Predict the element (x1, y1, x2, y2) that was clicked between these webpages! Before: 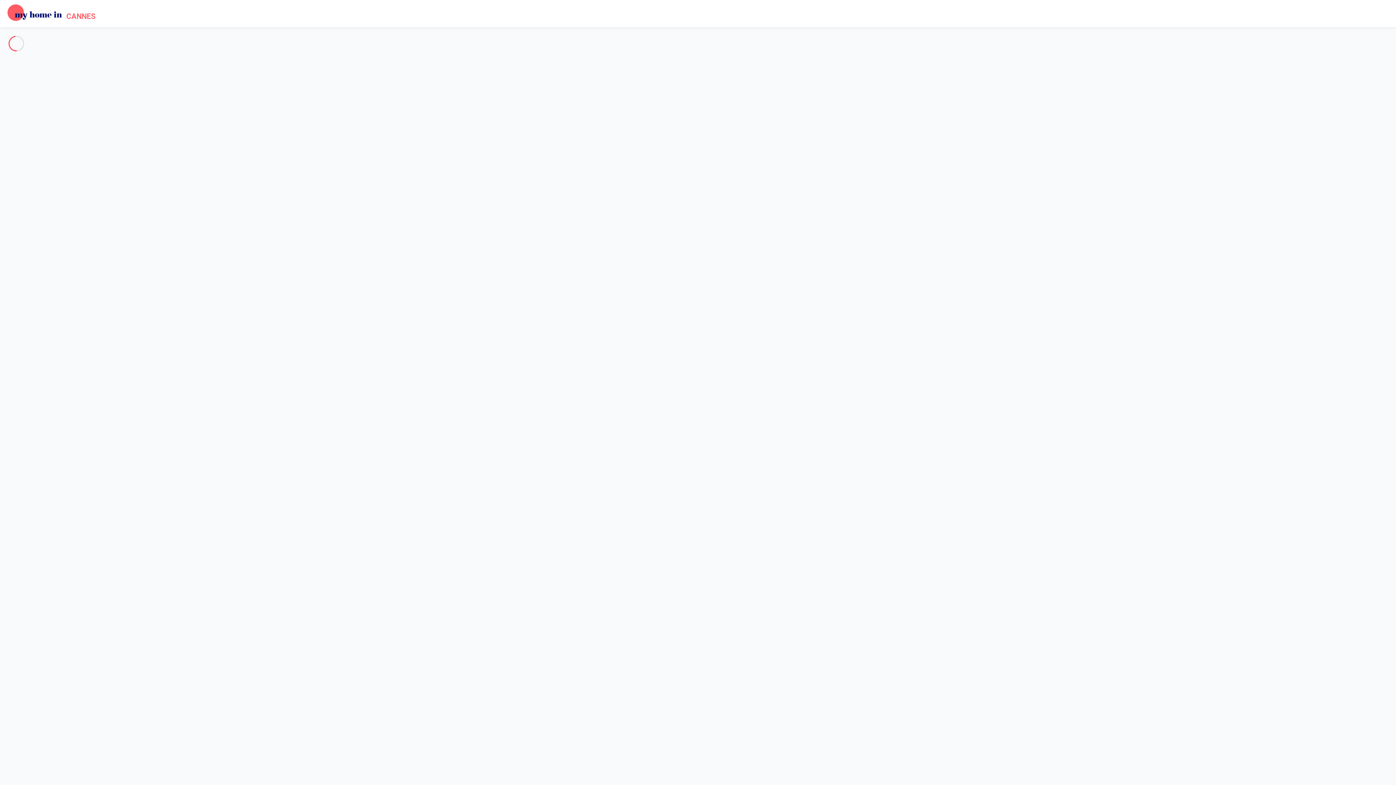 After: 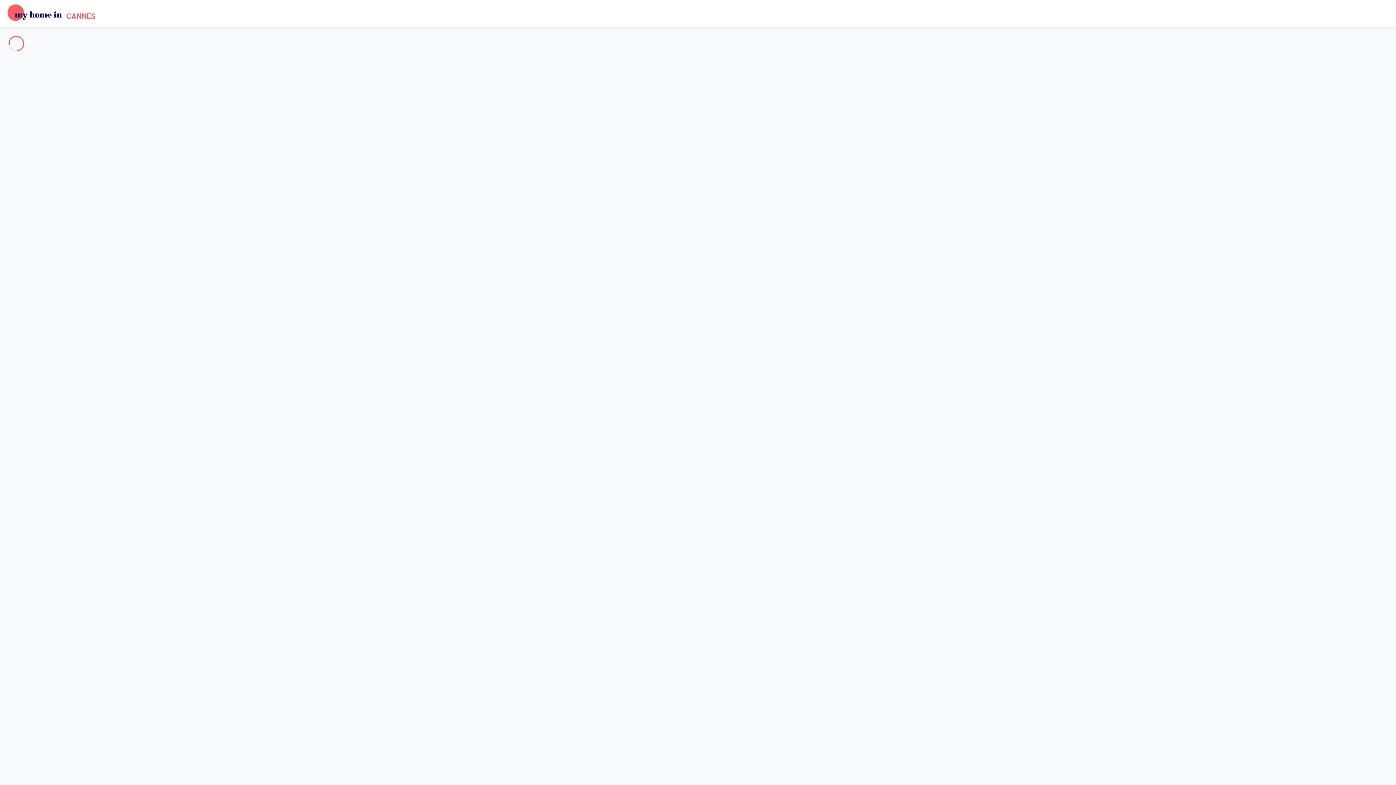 Action: bbox: (0, 0, 95, 24) label: CANNES